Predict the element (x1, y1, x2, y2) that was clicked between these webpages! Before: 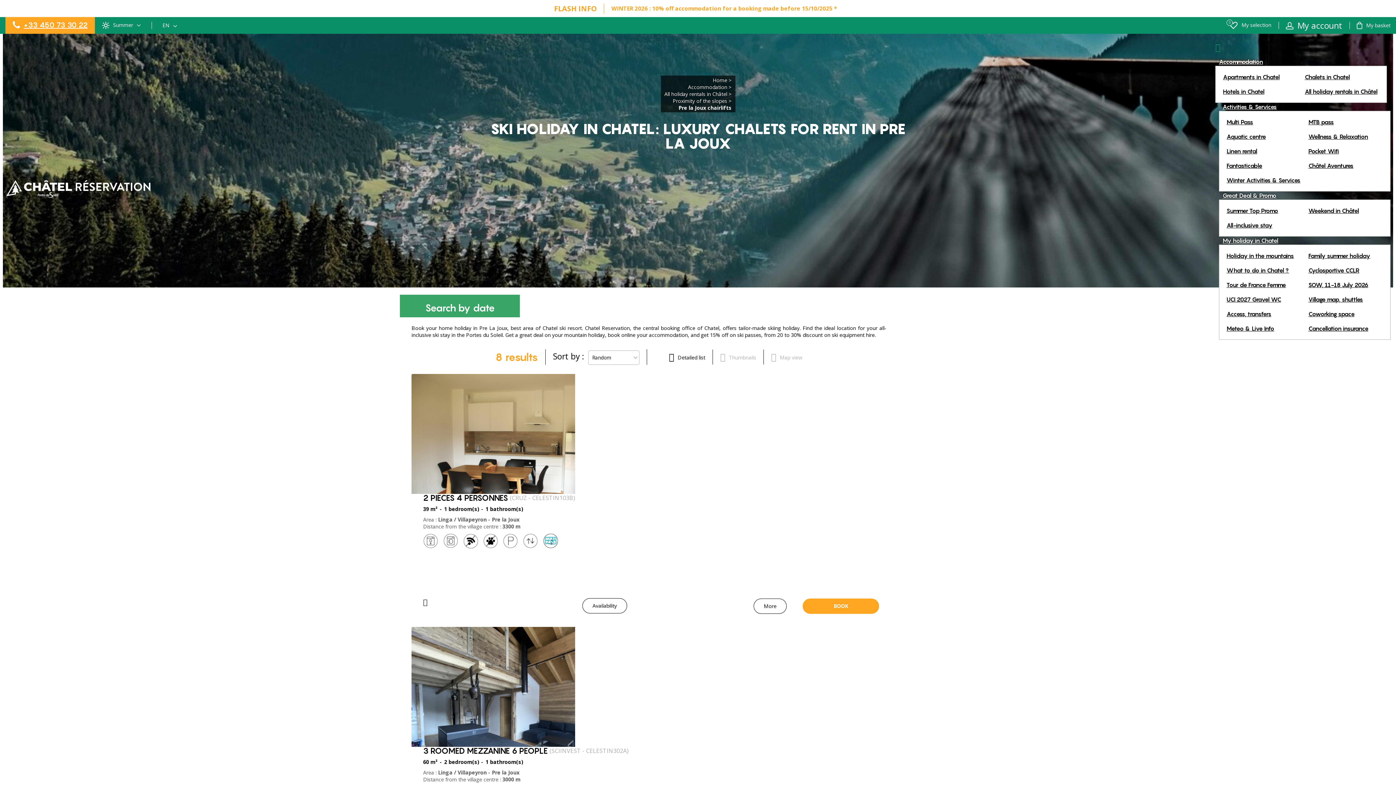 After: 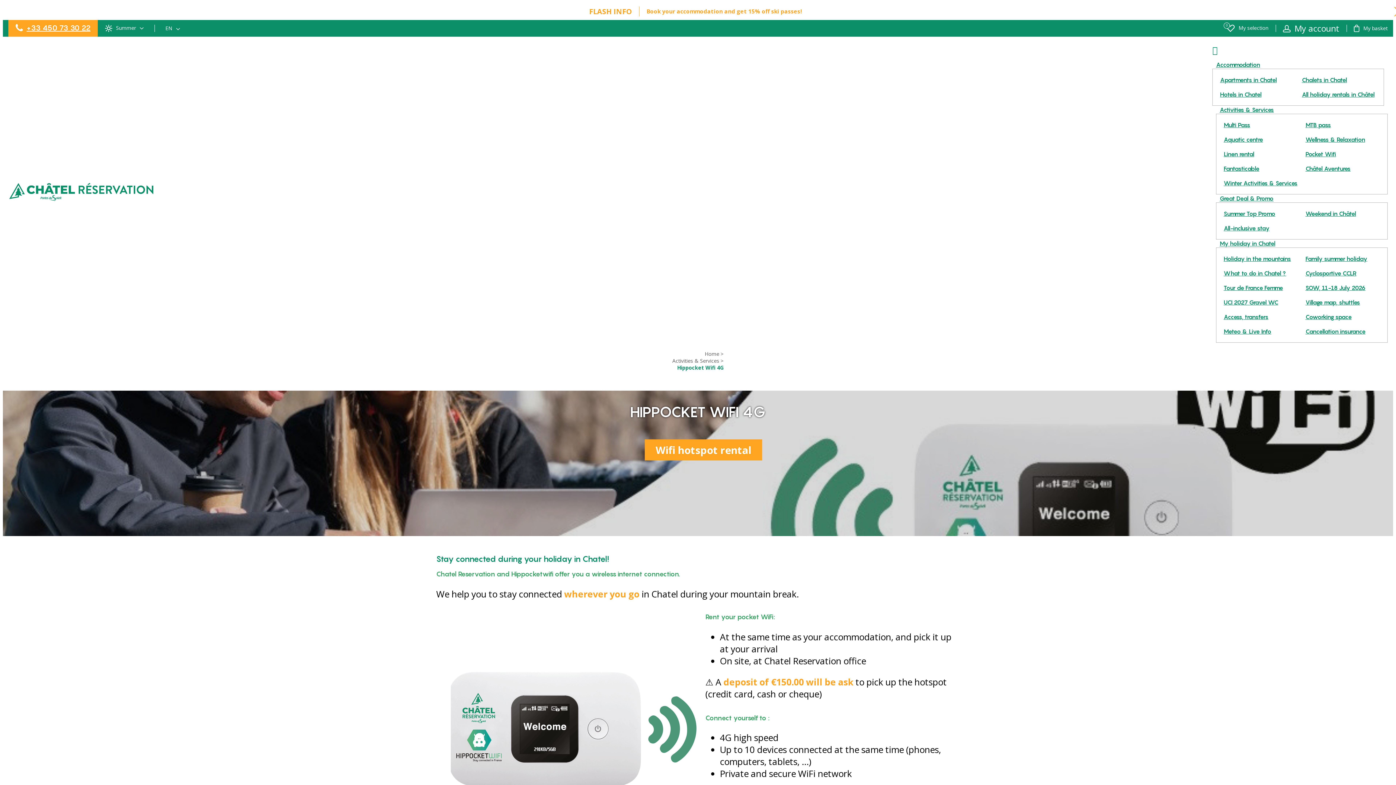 Action: label: Pocket Wifi bbox: (1308, 147, 1339, 154)